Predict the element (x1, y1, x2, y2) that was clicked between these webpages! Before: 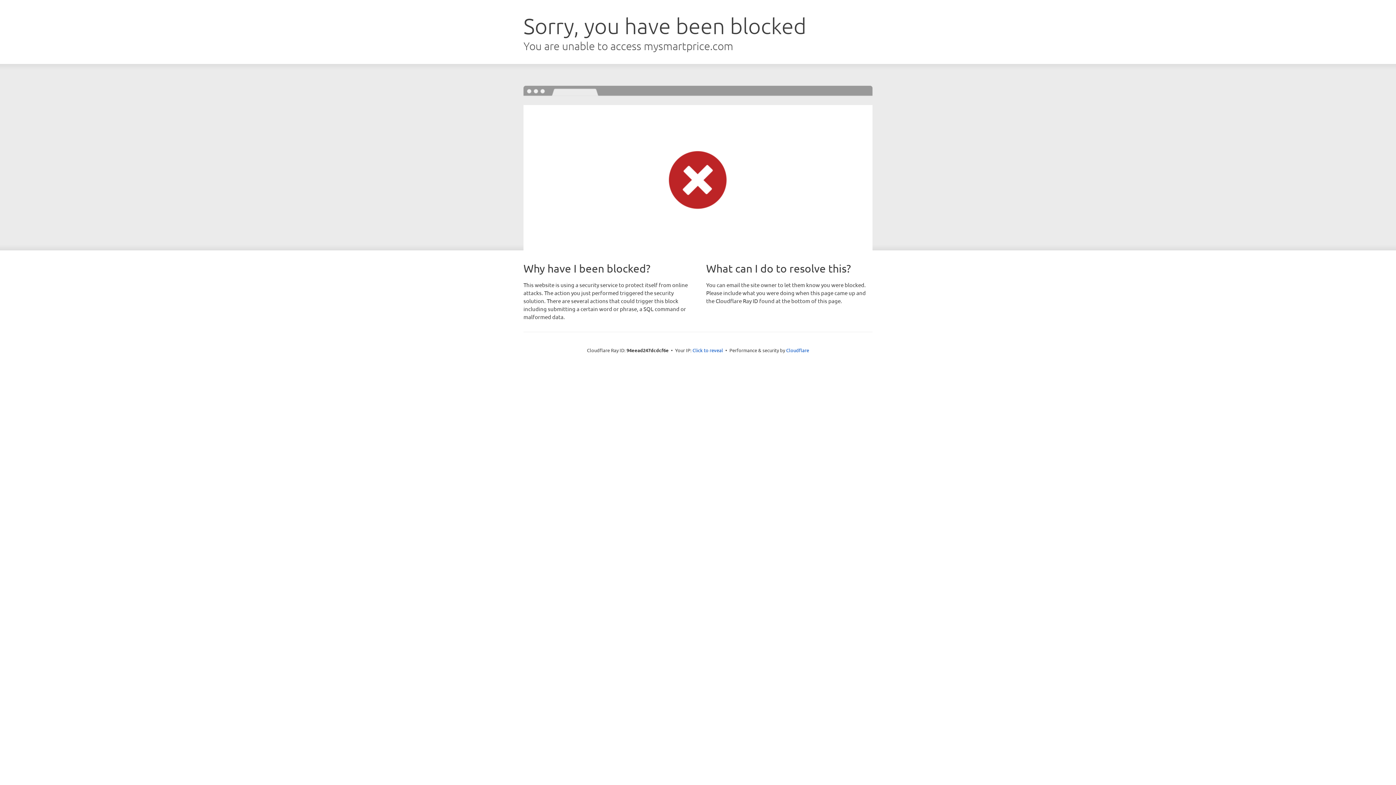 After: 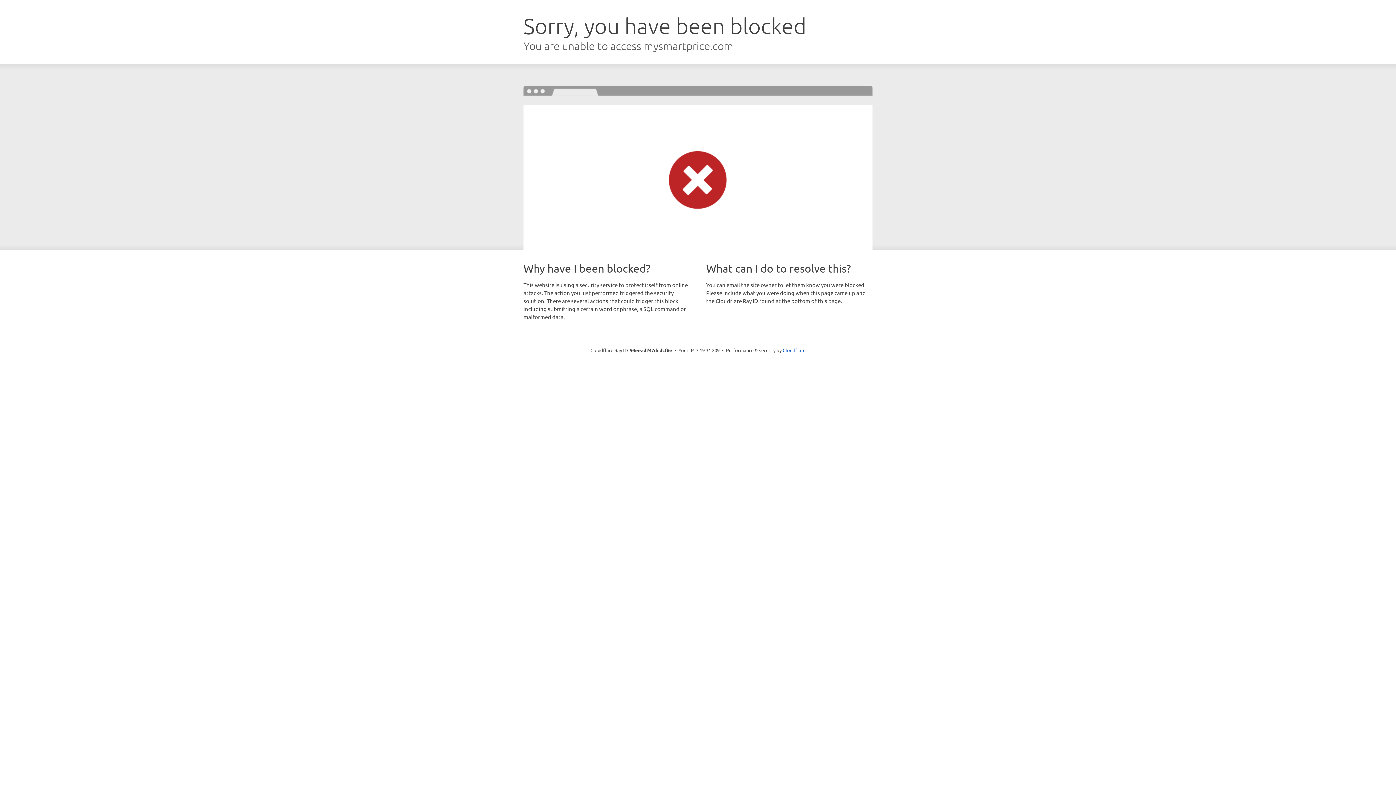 Action: bbox: (692, 346, 723, 353) label: Click to reveal